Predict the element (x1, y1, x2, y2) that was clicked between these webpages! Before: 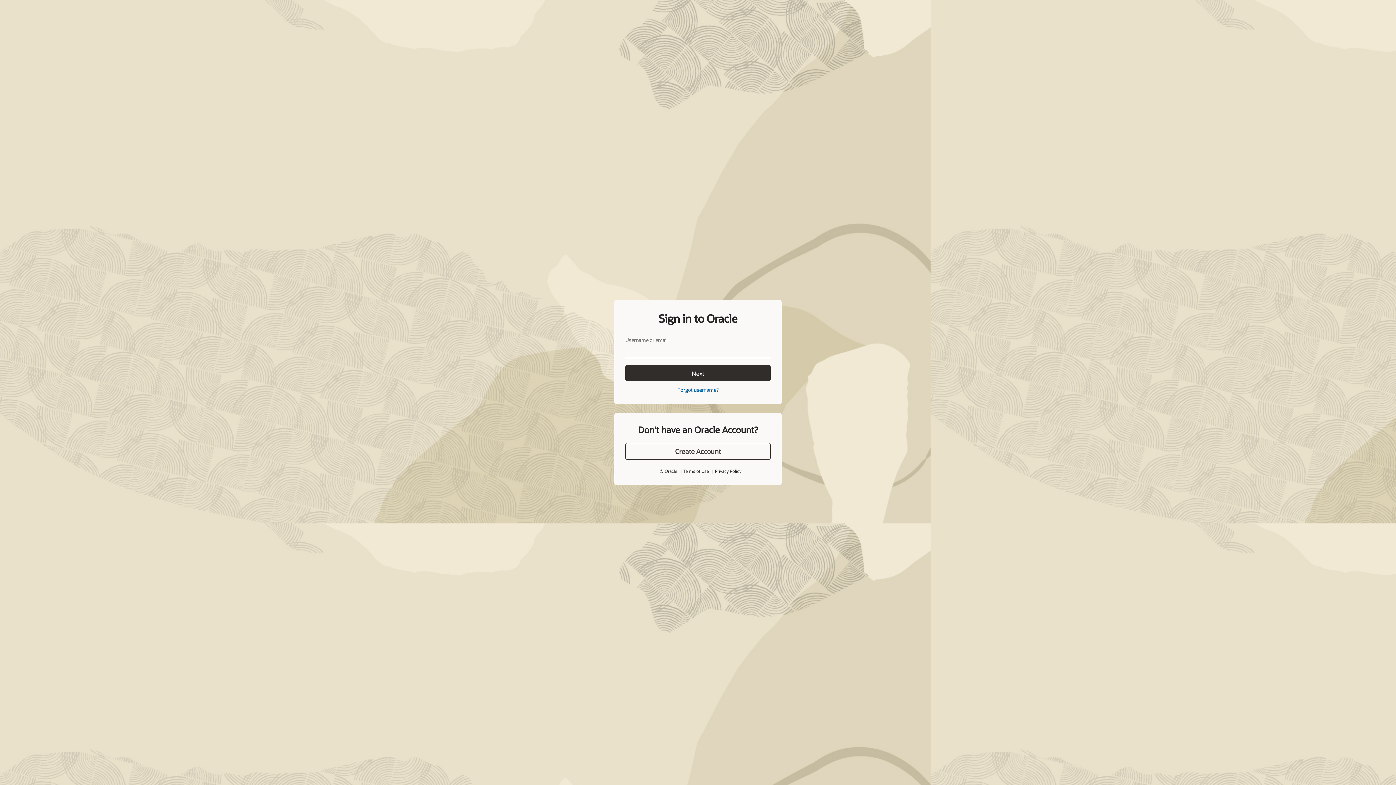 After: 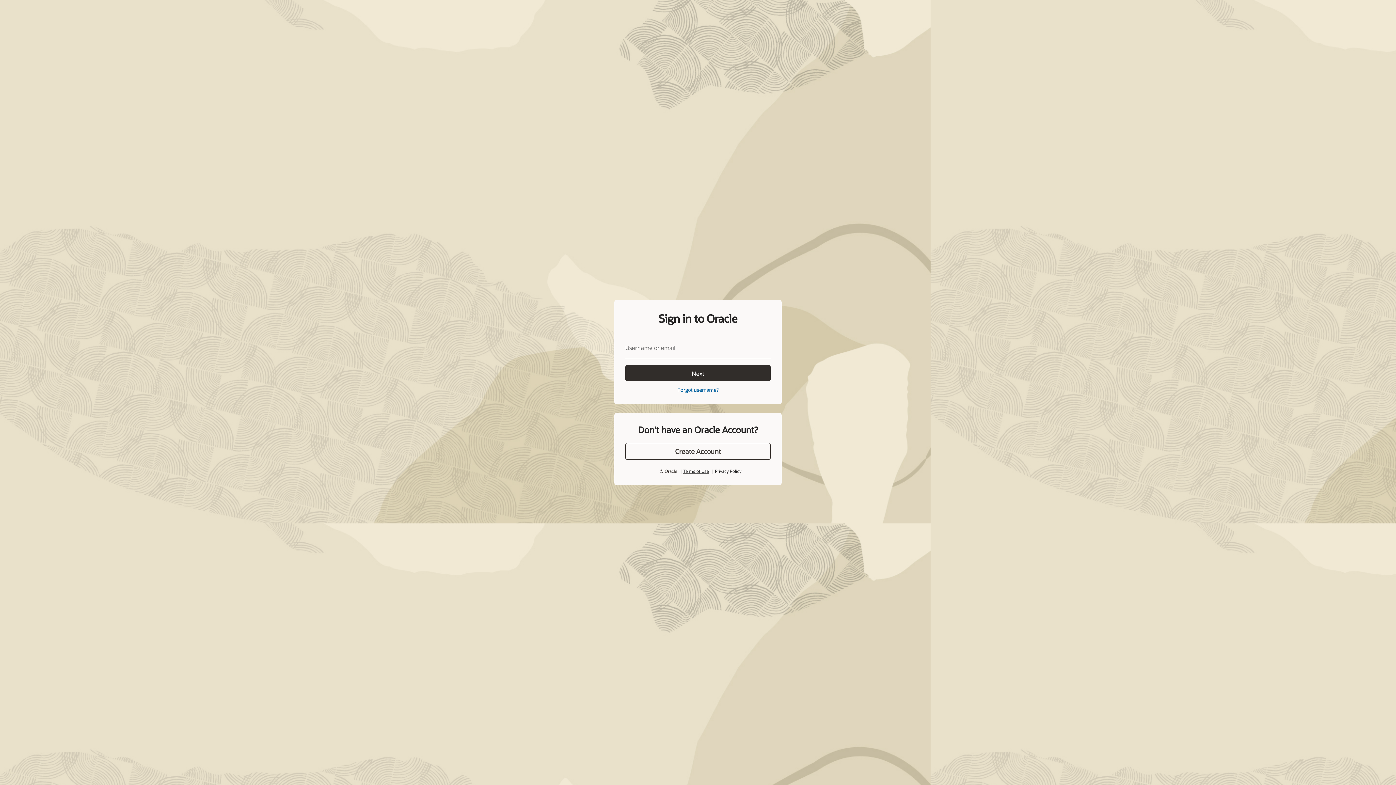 Action: label: Terms of Use bbox: (683, 452, 708, 458)